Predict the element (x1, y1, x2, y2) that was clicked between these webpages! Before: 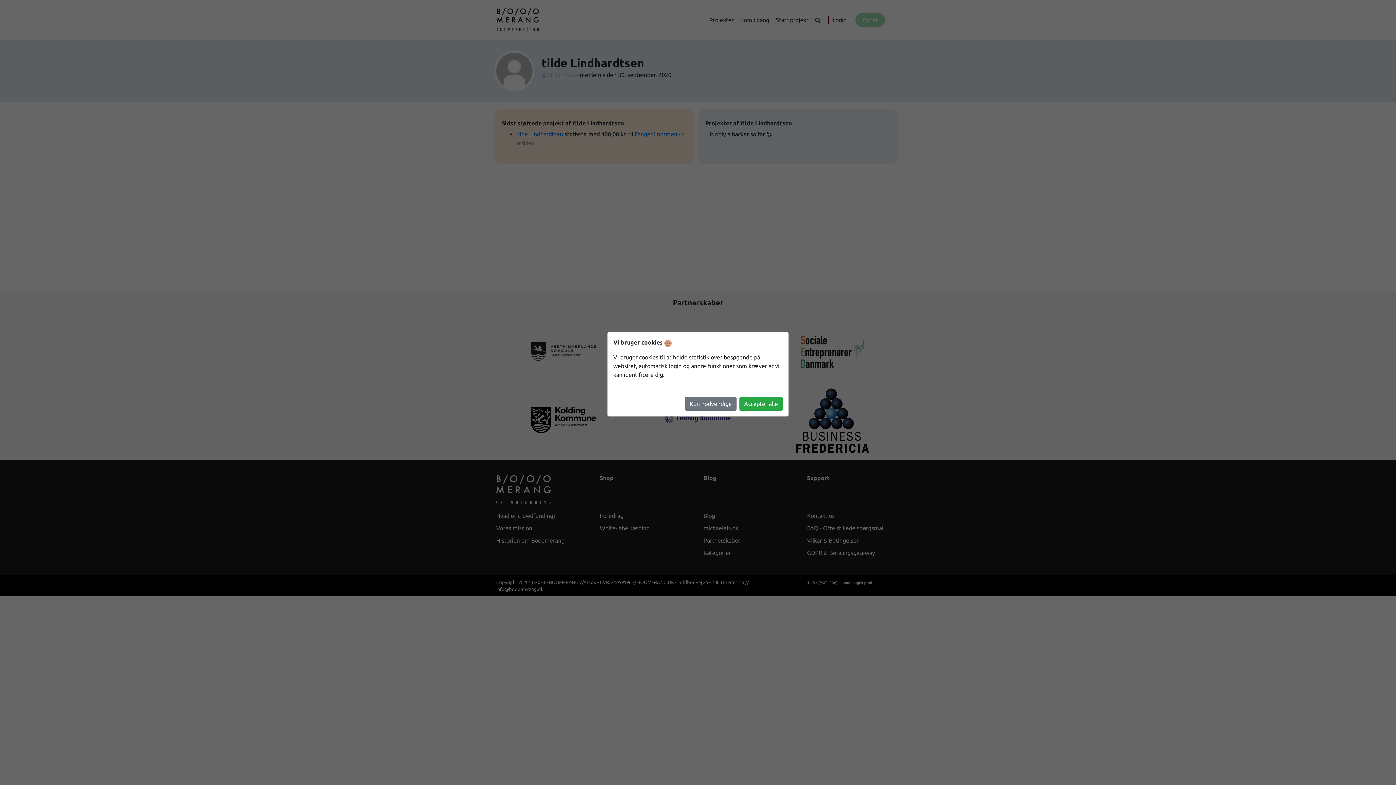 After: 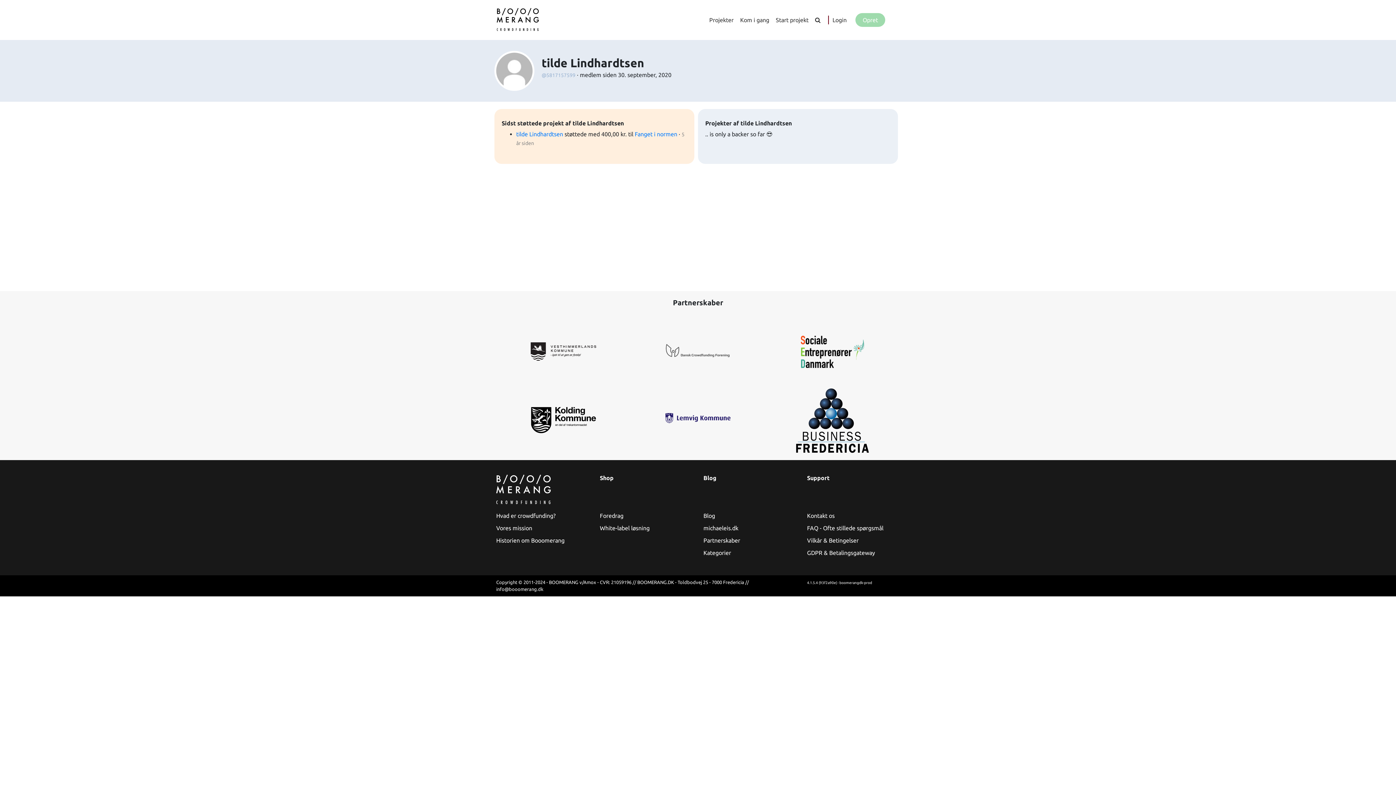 Action: bbox: (739, 396, 782, 410) label: Accepter alle